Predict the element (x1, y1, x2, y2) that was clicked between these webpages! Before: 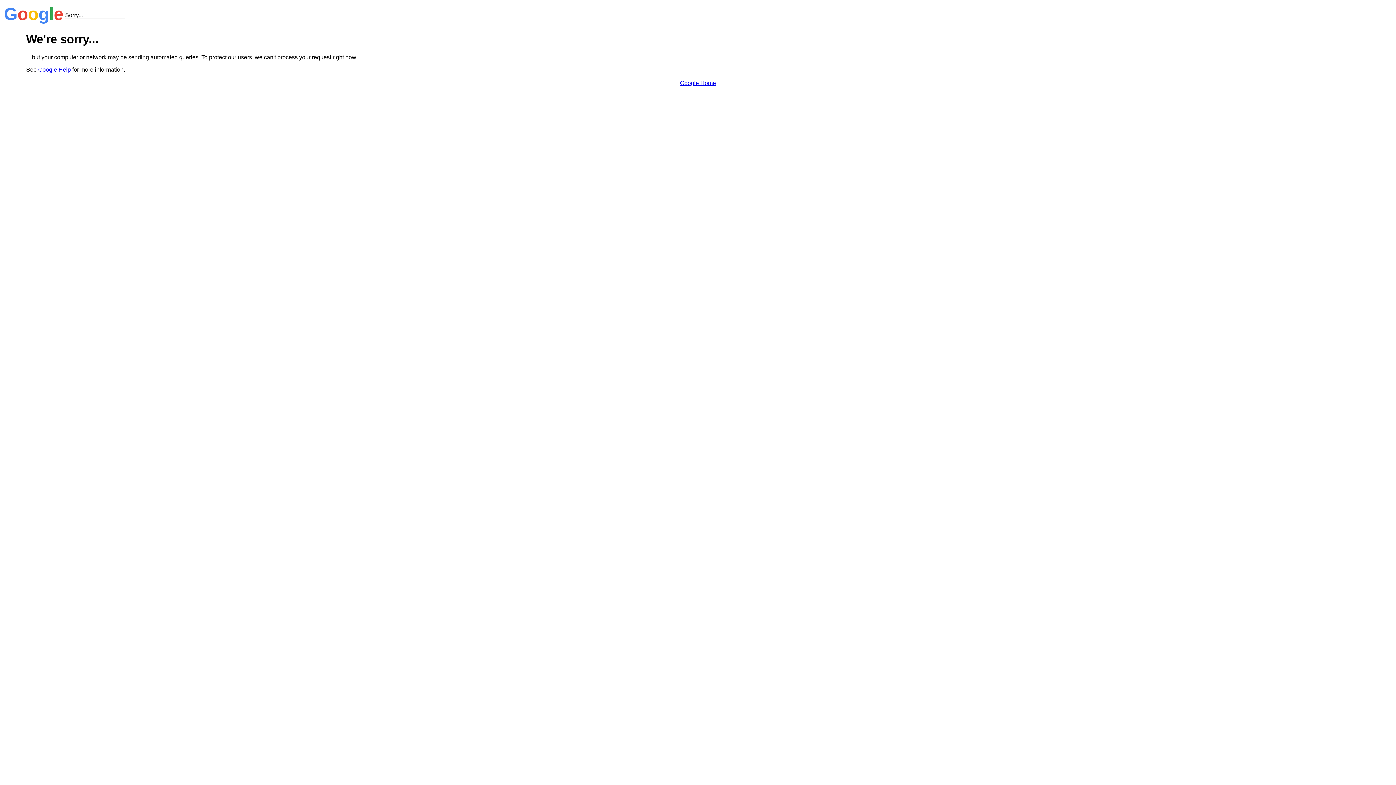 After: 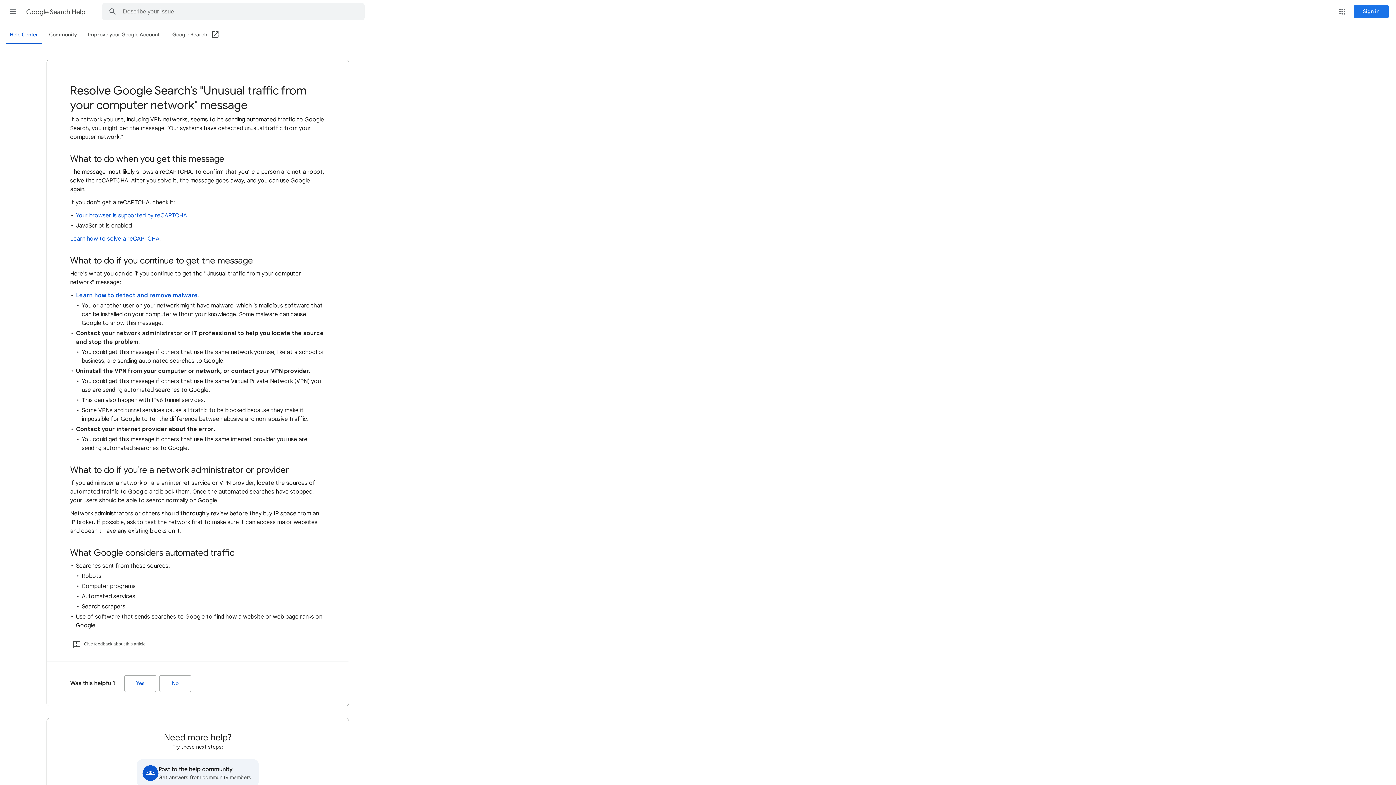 Action: bbox: (38, 66, 70, 72) label: Google Help